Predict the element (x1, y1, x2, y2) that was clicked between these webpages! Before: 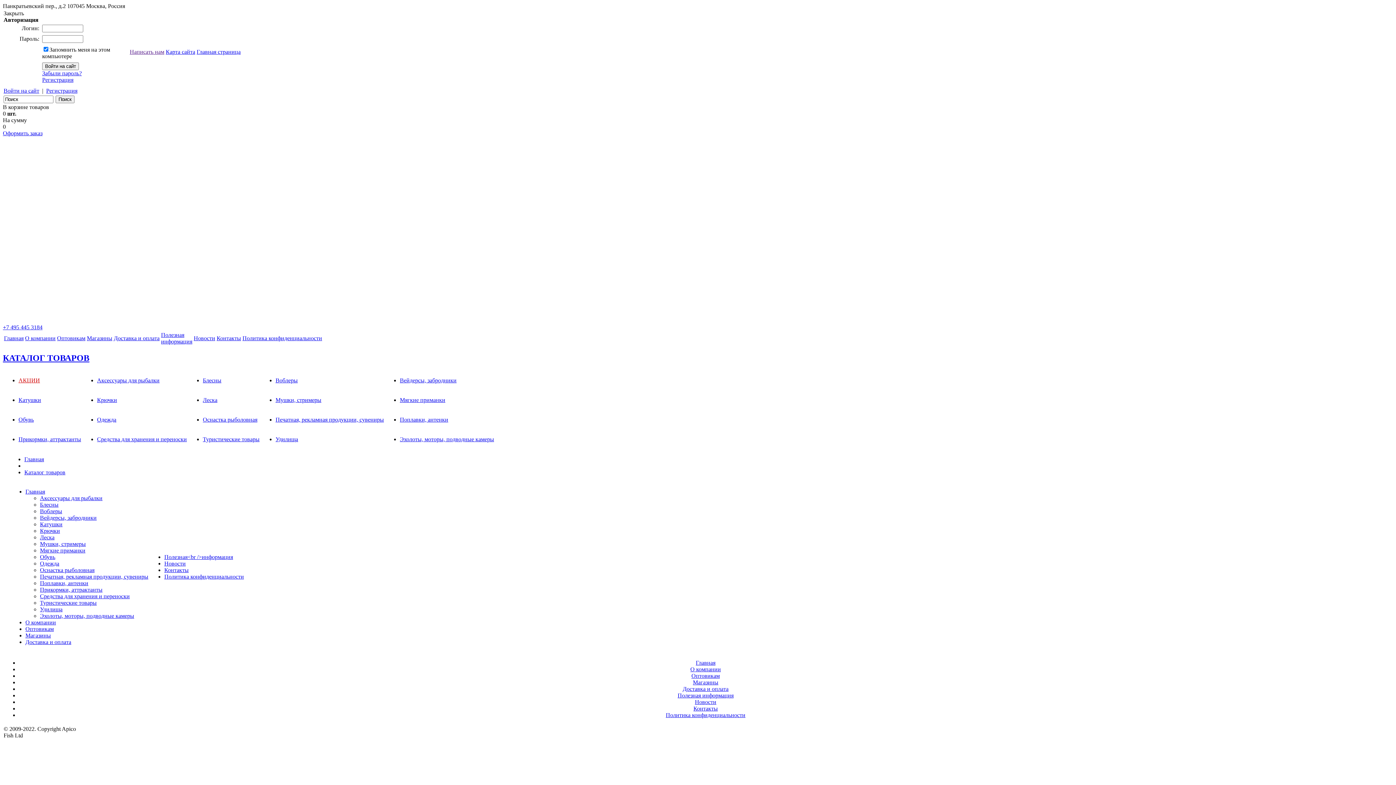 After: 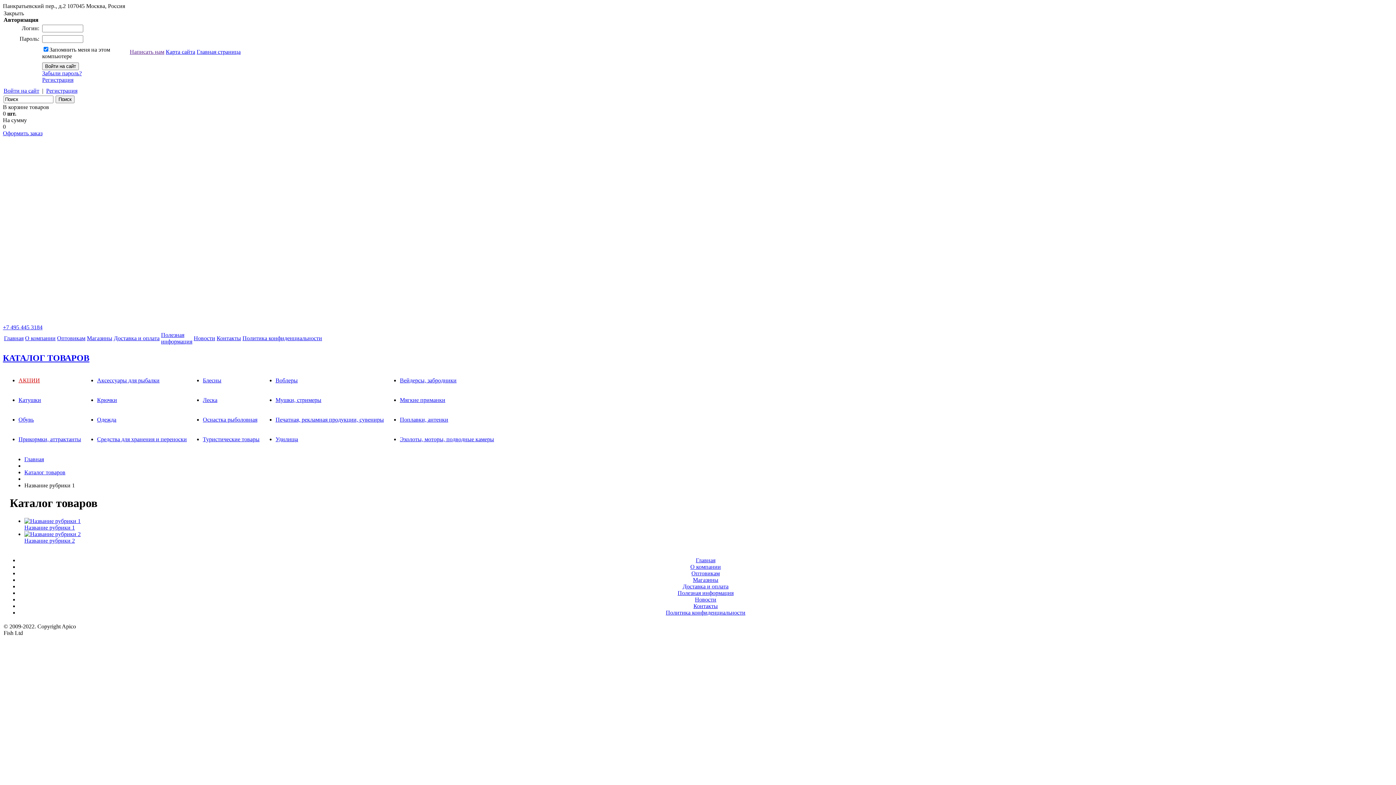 Action: bbox: (24, 469, 65, 475) label: Каталог товаров